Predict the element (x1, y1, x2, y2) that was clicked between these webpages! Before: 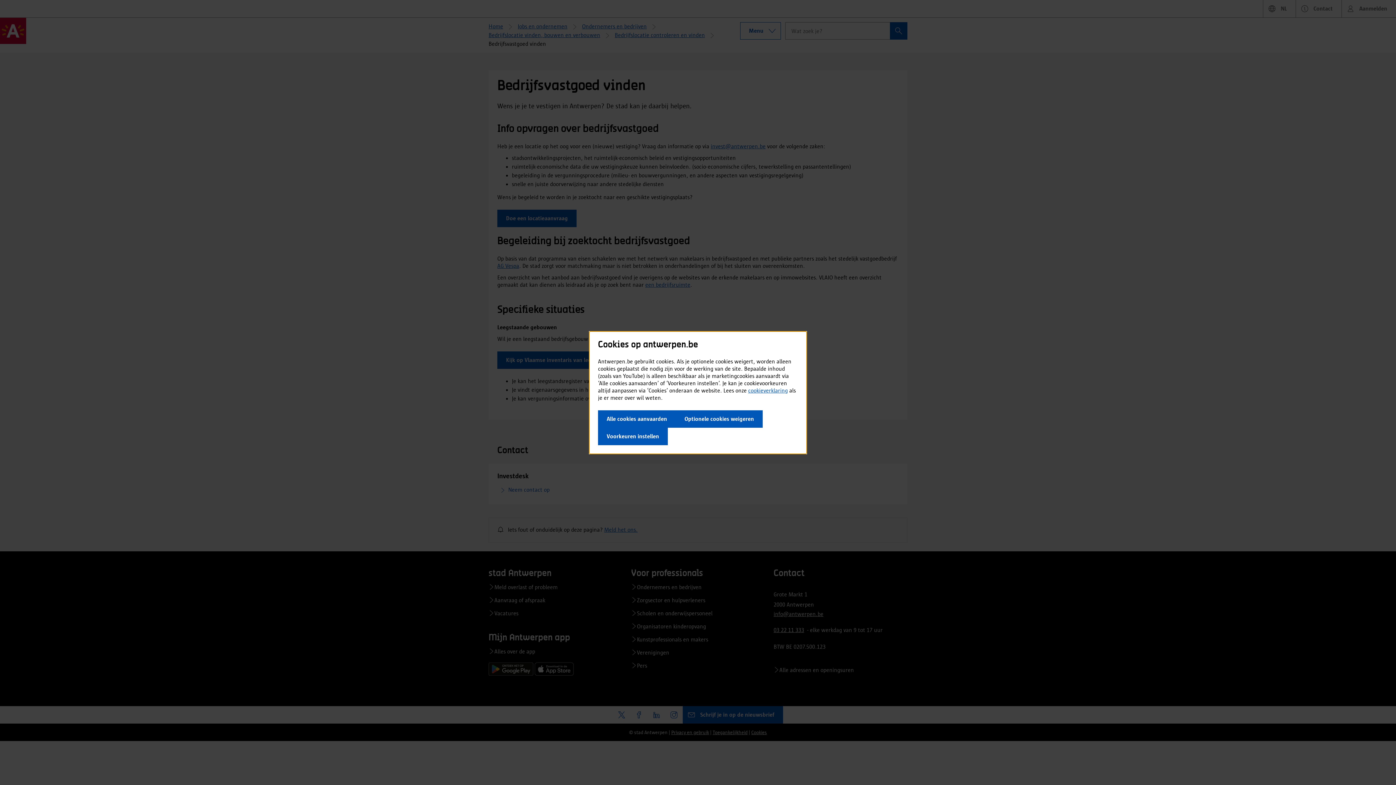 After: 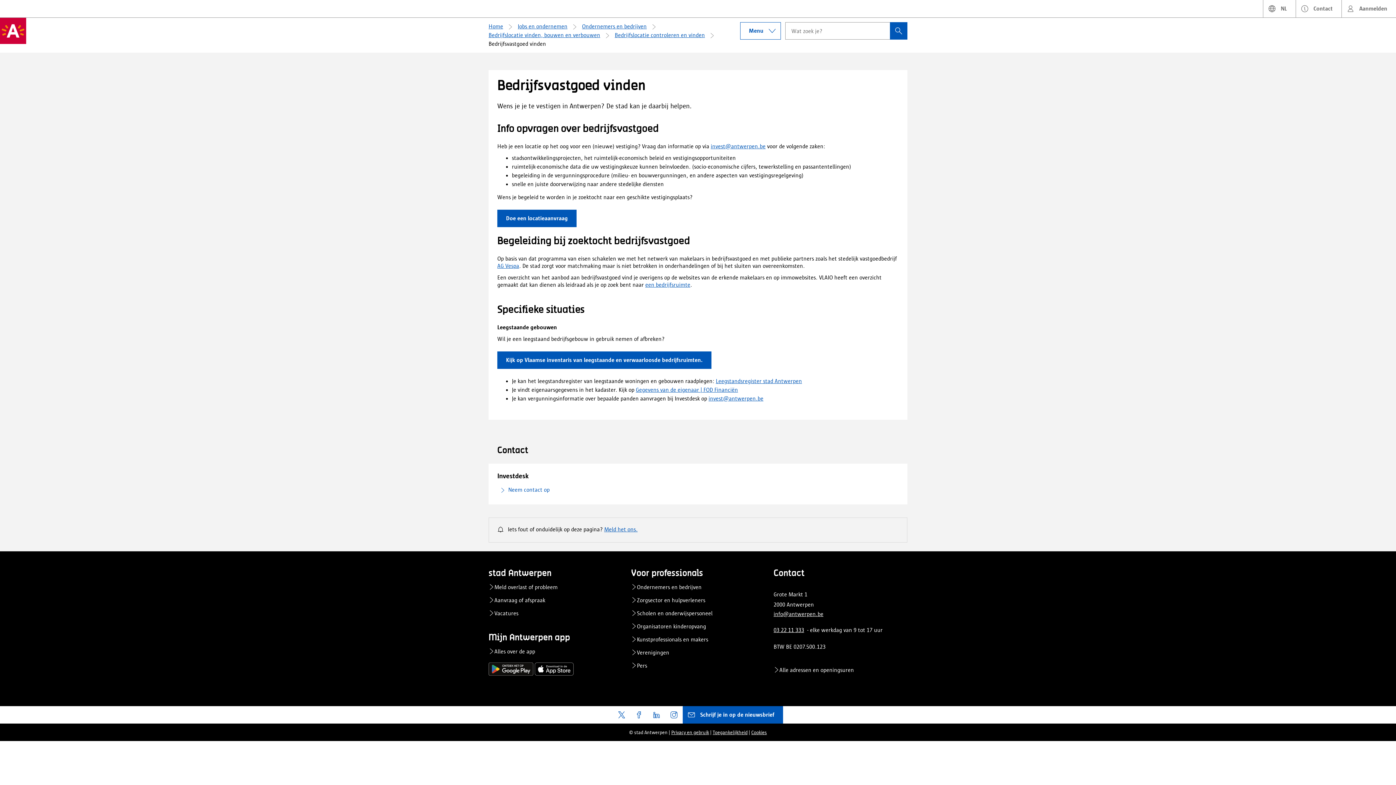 Action: bbox: (676, 410, 762, 427) label: Optionele cookies weigeren